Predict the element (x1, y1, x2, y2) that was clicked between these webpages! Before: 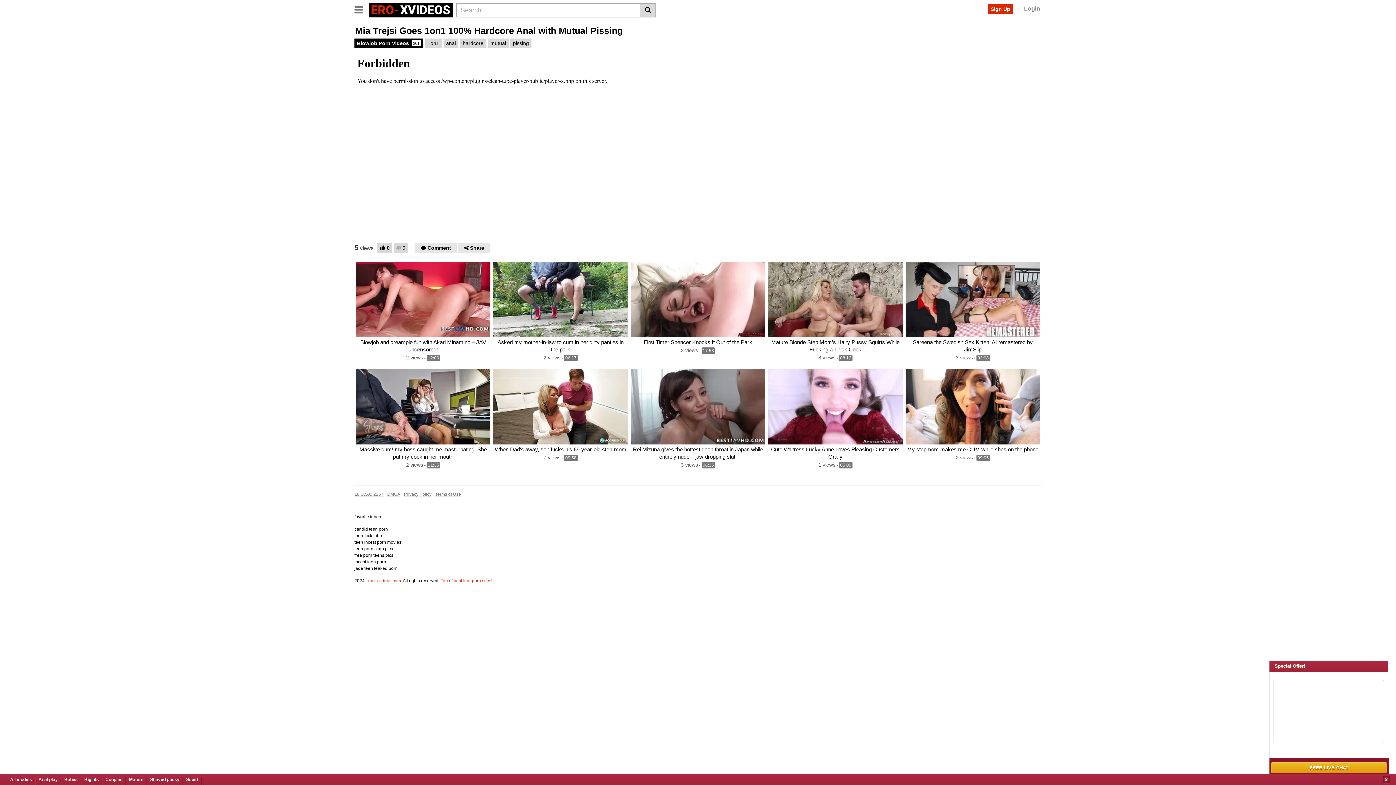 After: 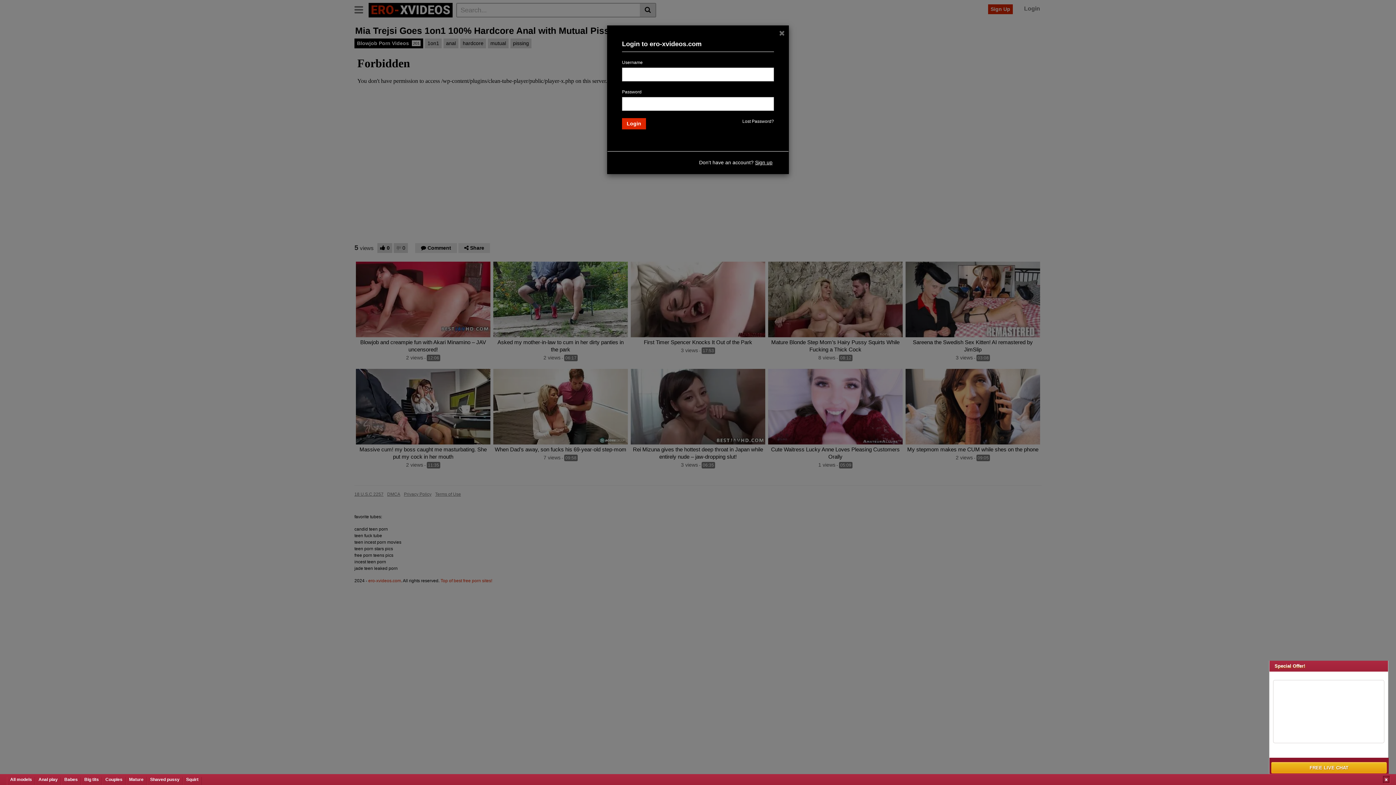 Action: bbox: (1022, 4, 1041, 12) label: Login